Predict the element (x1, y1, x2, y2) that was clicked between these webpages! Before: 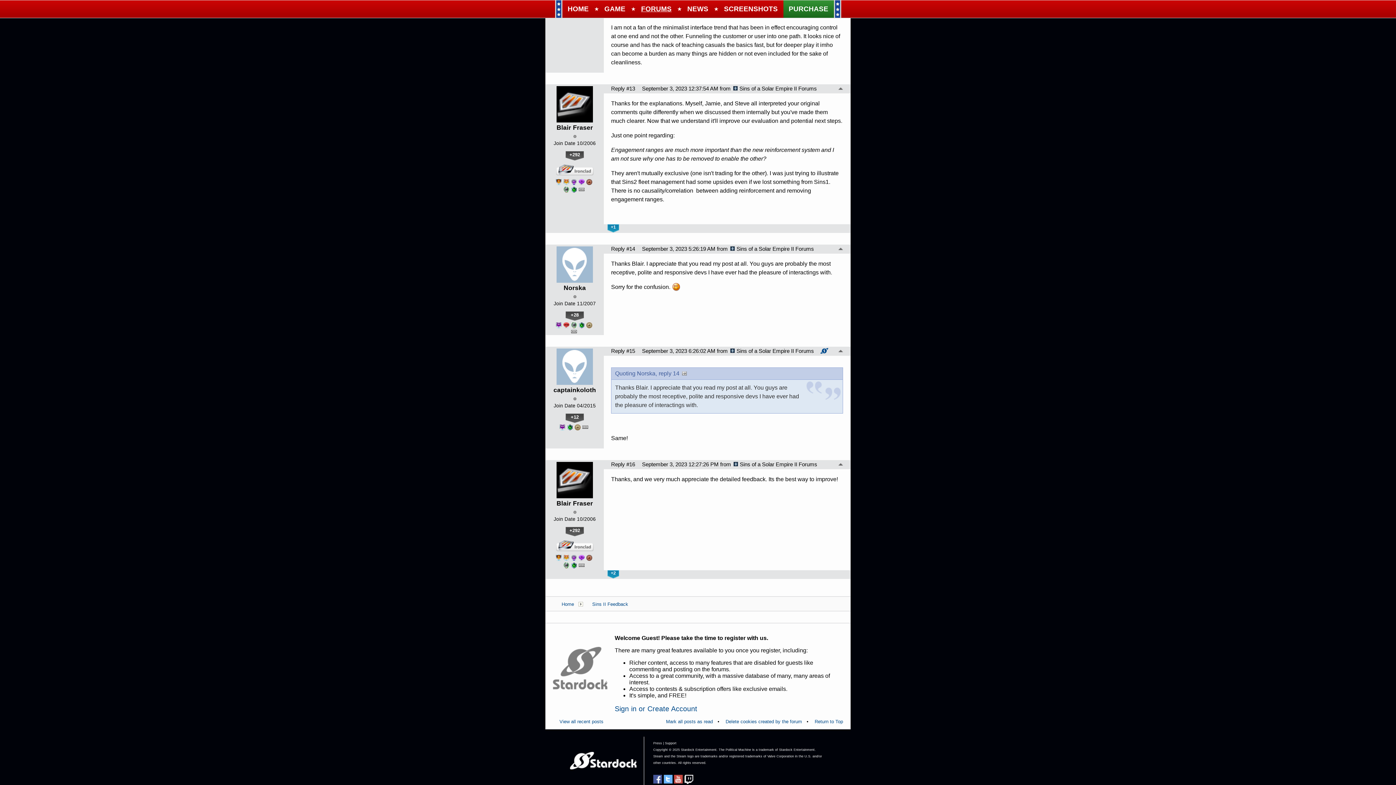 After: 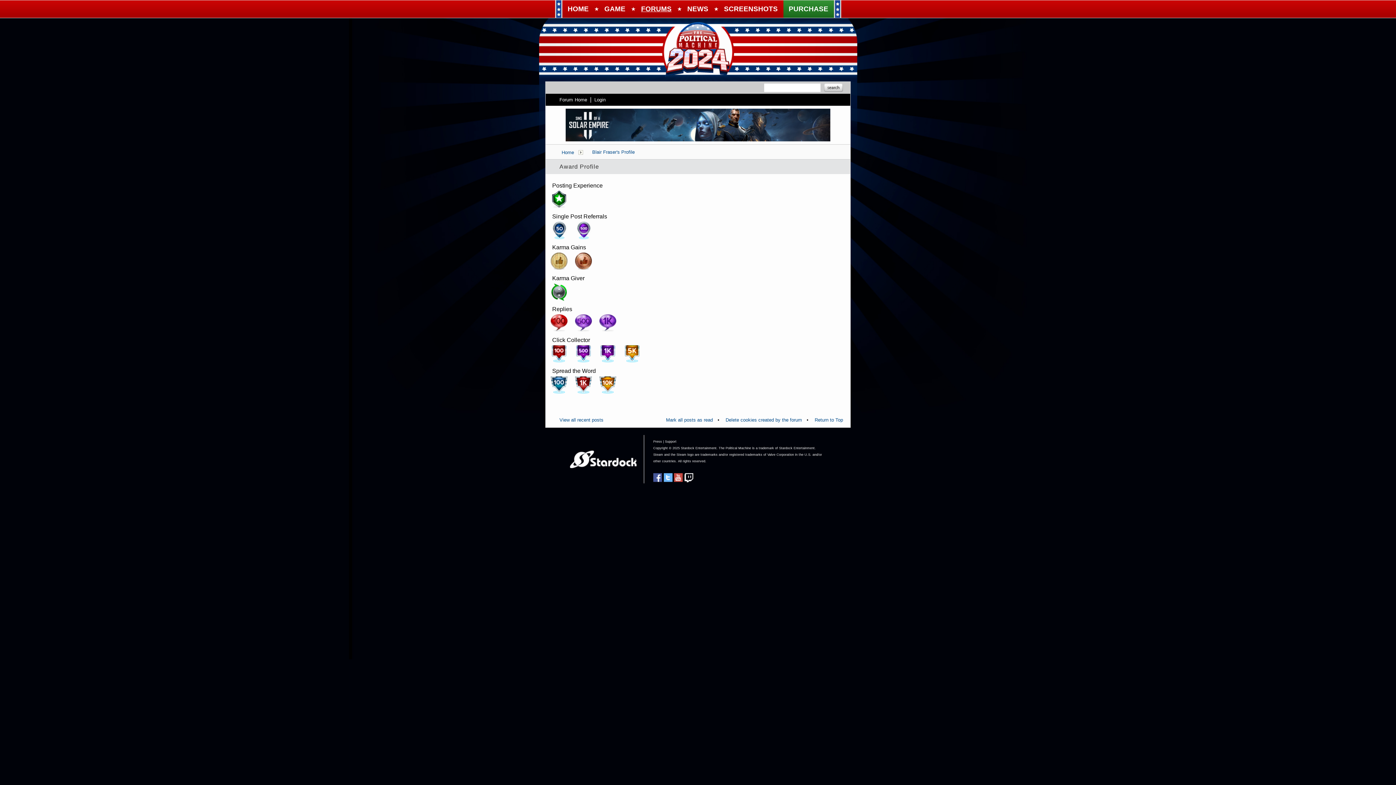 Action: bbox: (578, 564, 584, 567)